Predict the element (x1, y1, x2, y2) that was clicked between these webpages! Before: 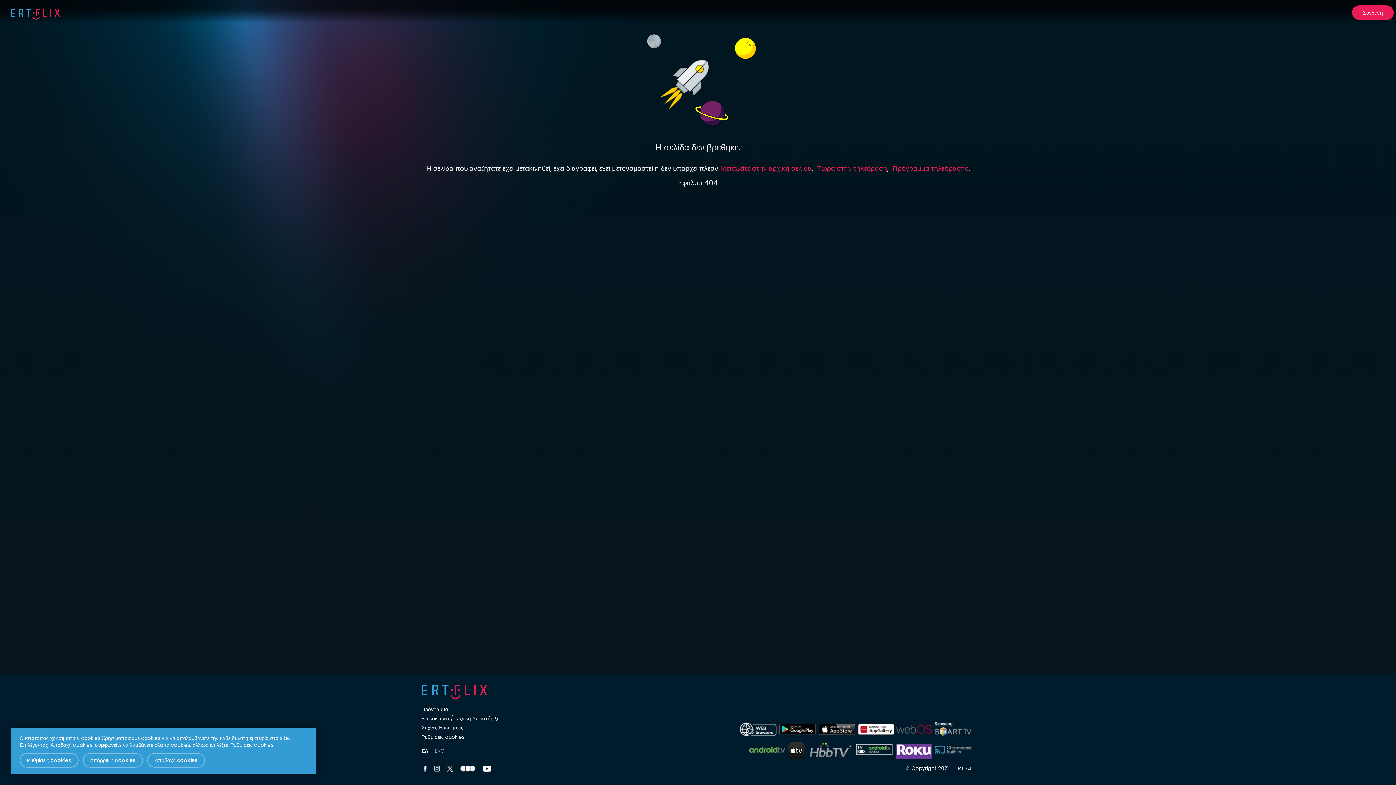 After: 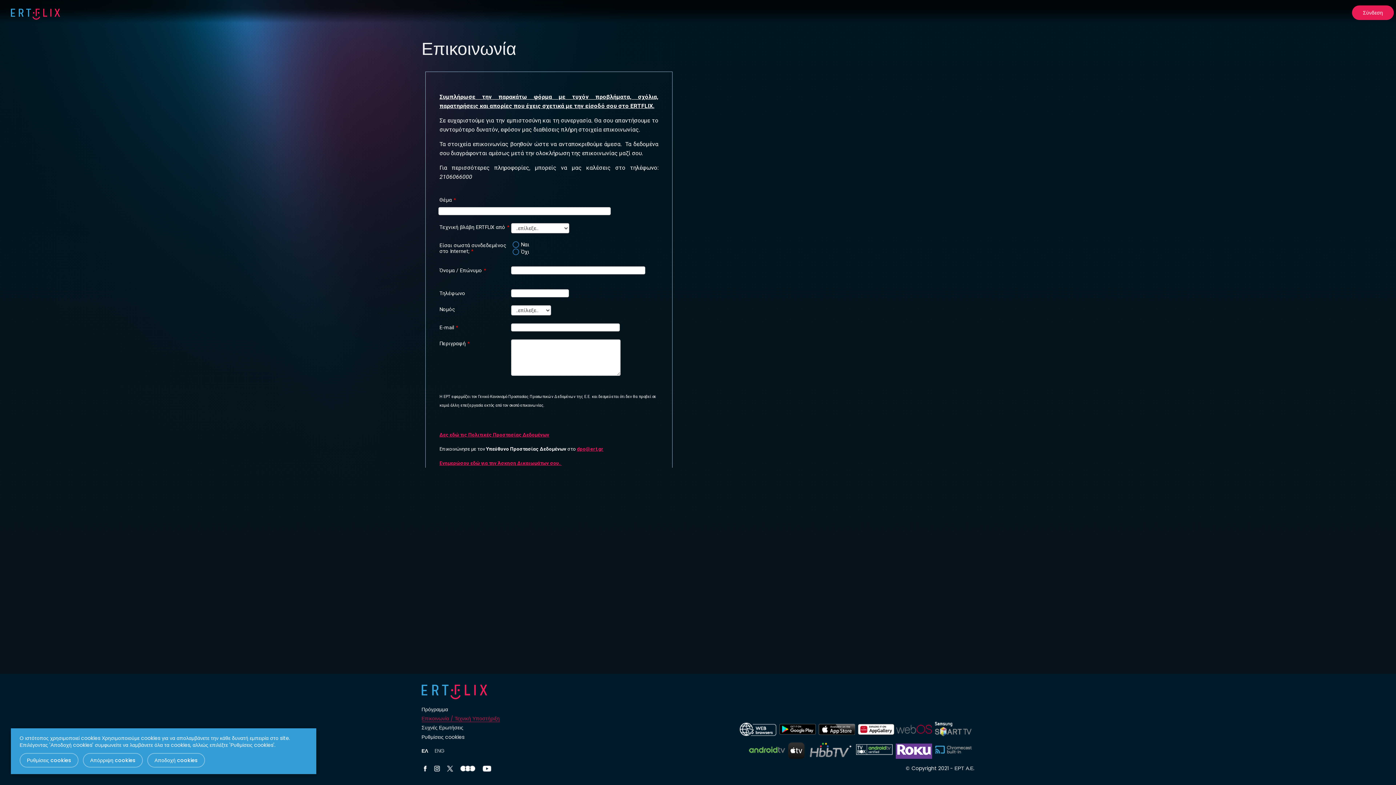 Action: label: Επικοινωνία / Τεχνική Υποστήριξη bbox: (421, 715, 499, 722)